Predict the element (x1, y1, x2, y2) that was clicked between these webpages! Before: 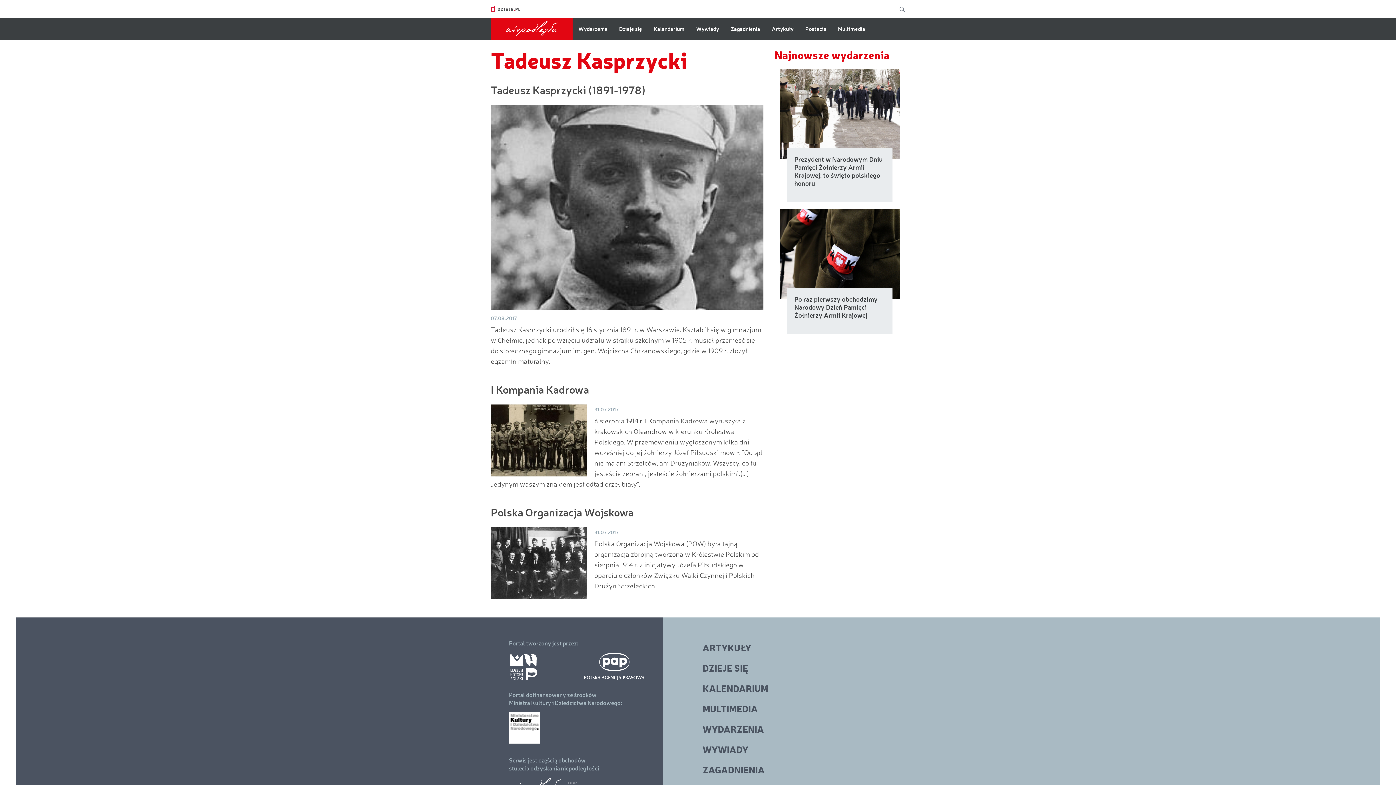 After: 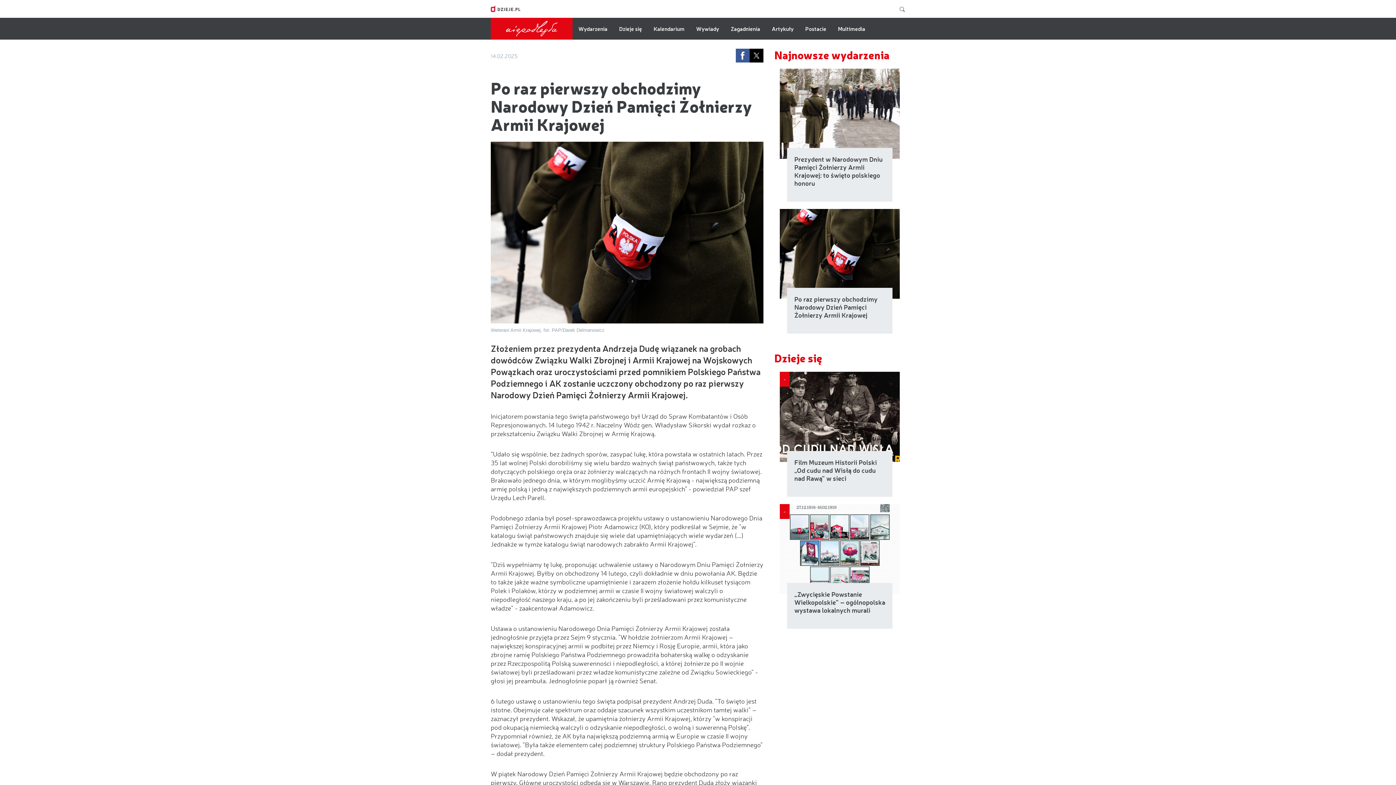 Action: bbox: (780, 208, 900, 333) label: Po raz pierwszy obchodzimy Narodowy Dzień Pamięci Żołnierzy Armii Krajowej